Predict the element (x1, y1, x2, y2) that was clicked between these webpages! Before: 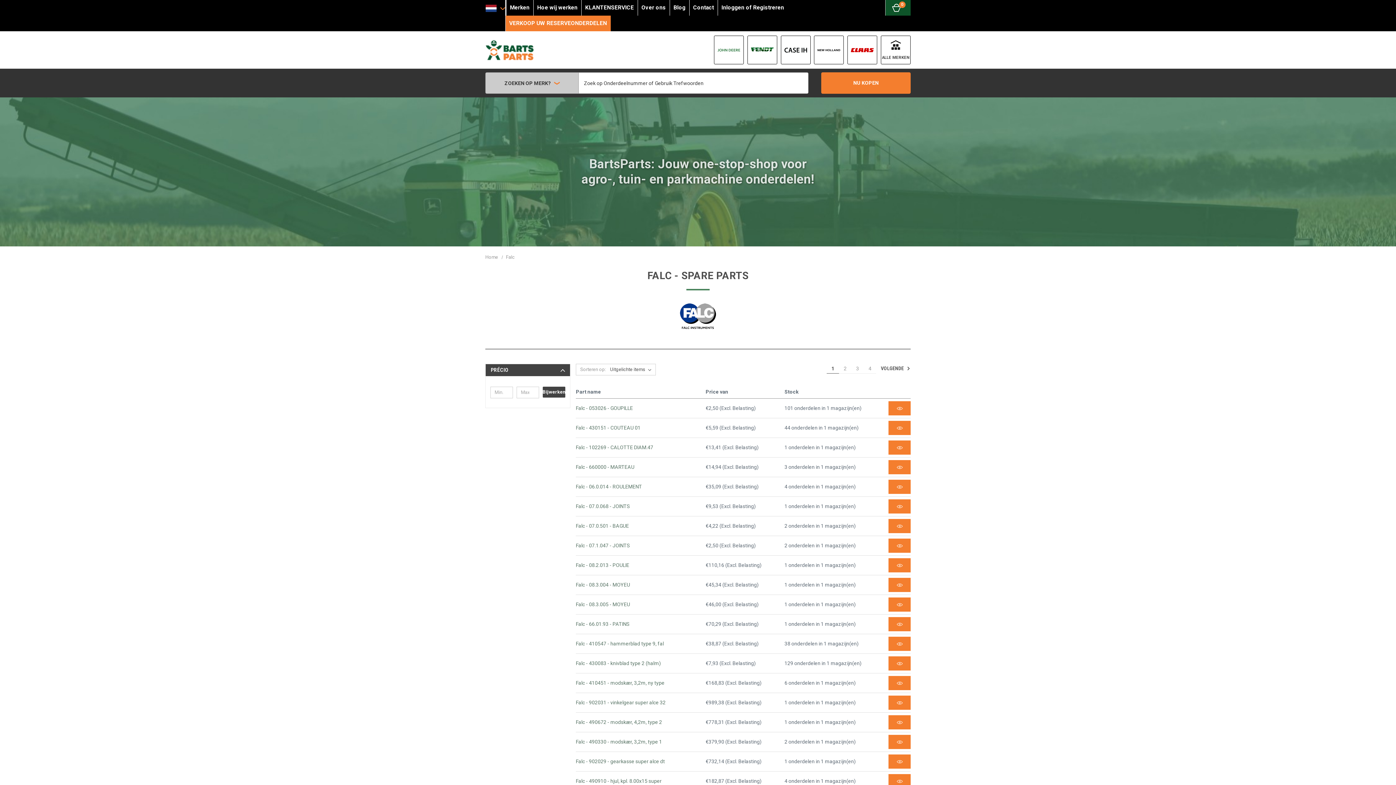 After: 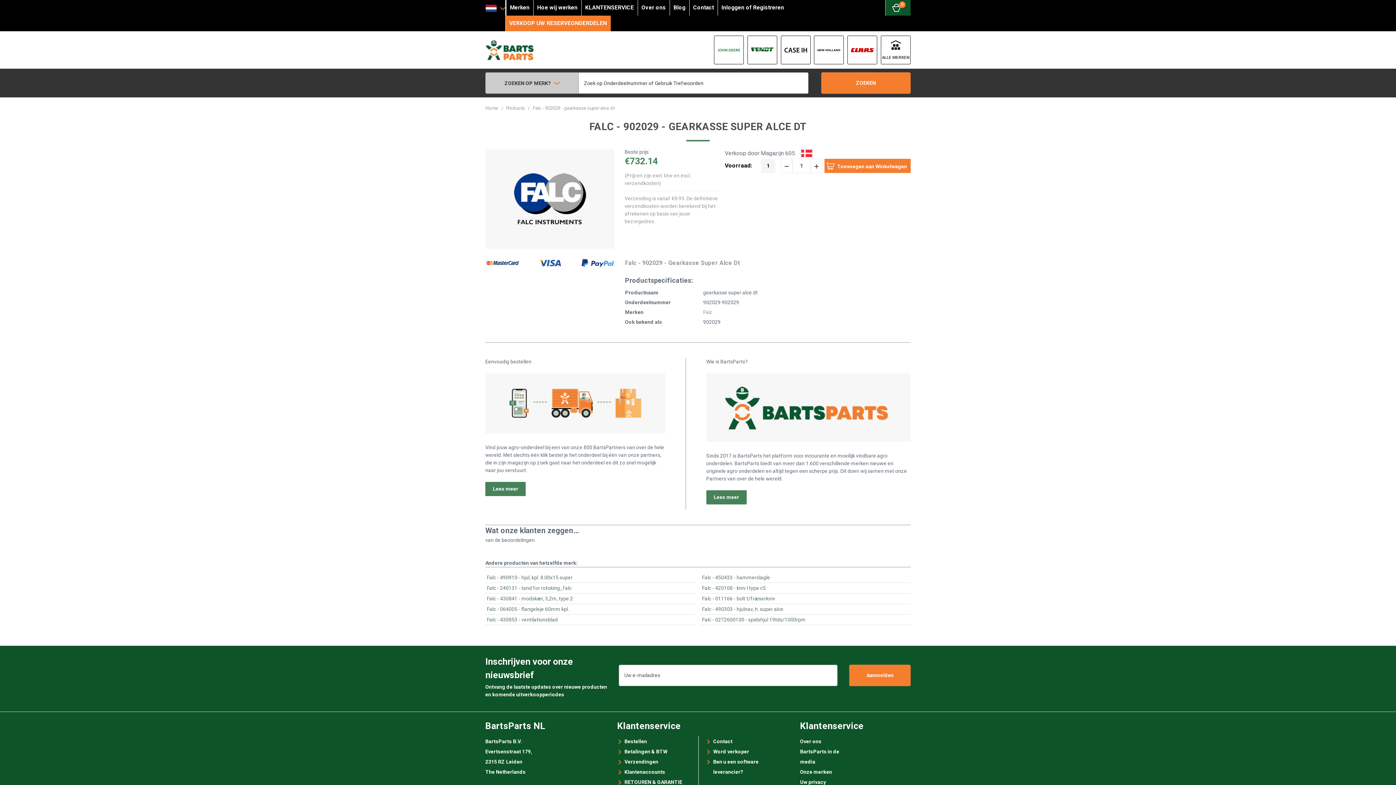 Action: bbox: (888, 754, 910, 769)